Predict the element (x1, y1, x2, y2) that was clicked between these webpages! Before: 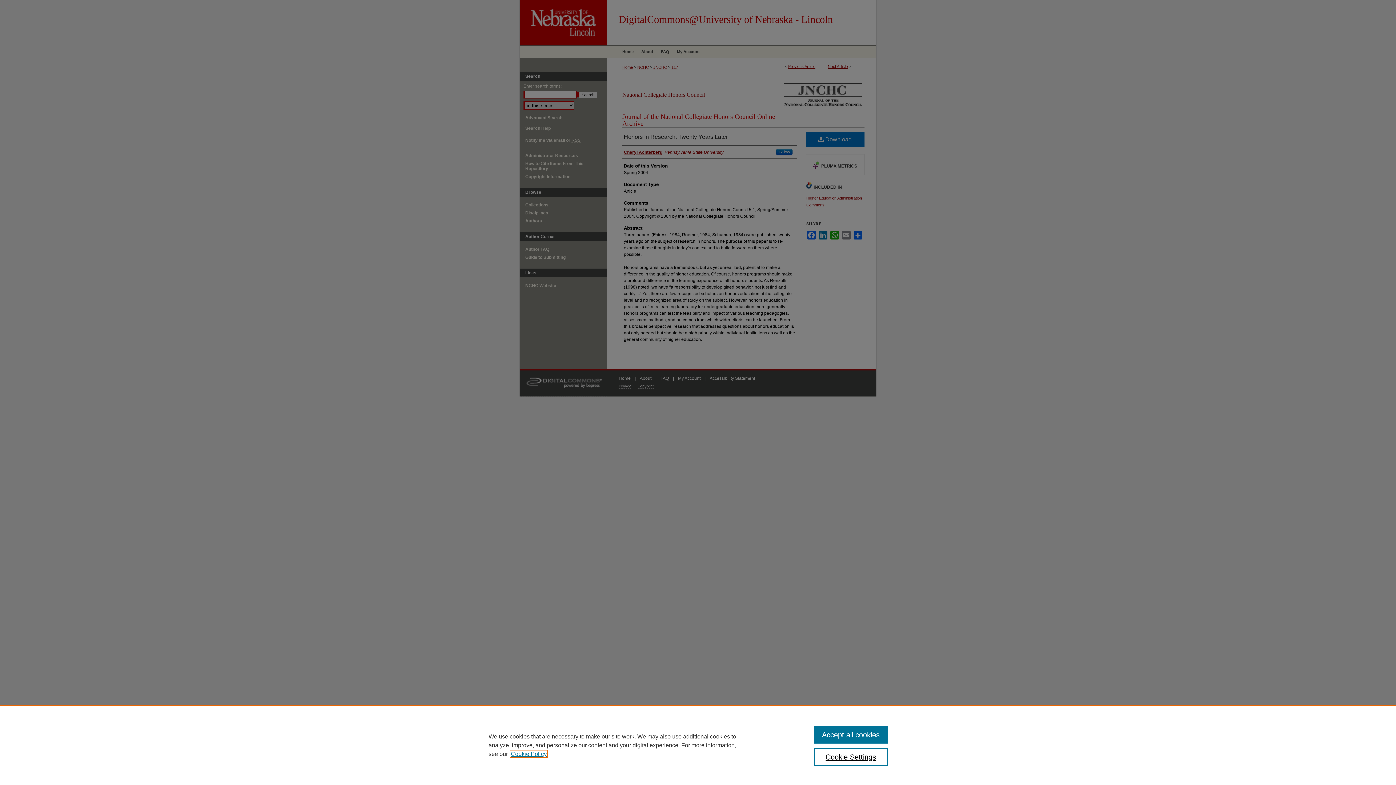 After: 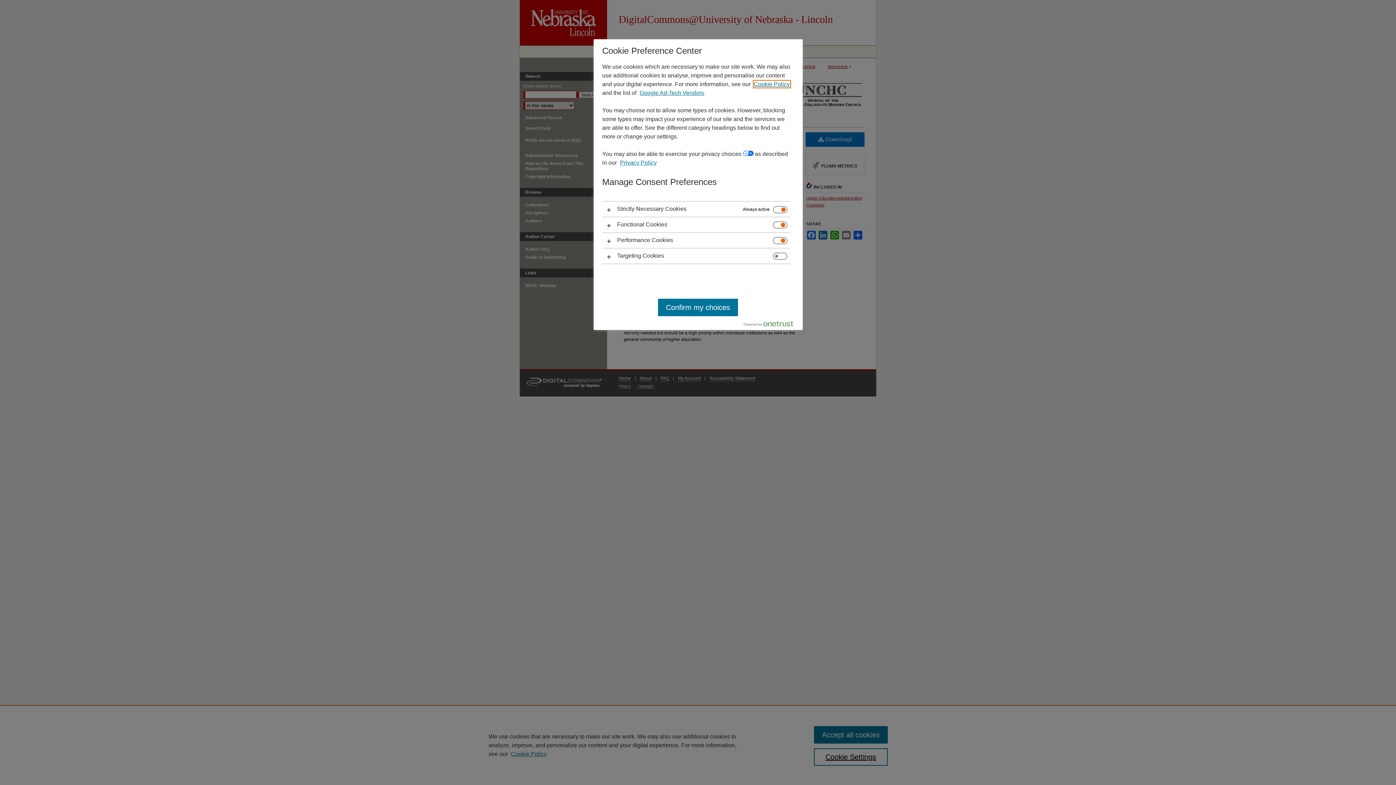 Action: bbox: (814, 748, 887, 766) label: Cookie Settings